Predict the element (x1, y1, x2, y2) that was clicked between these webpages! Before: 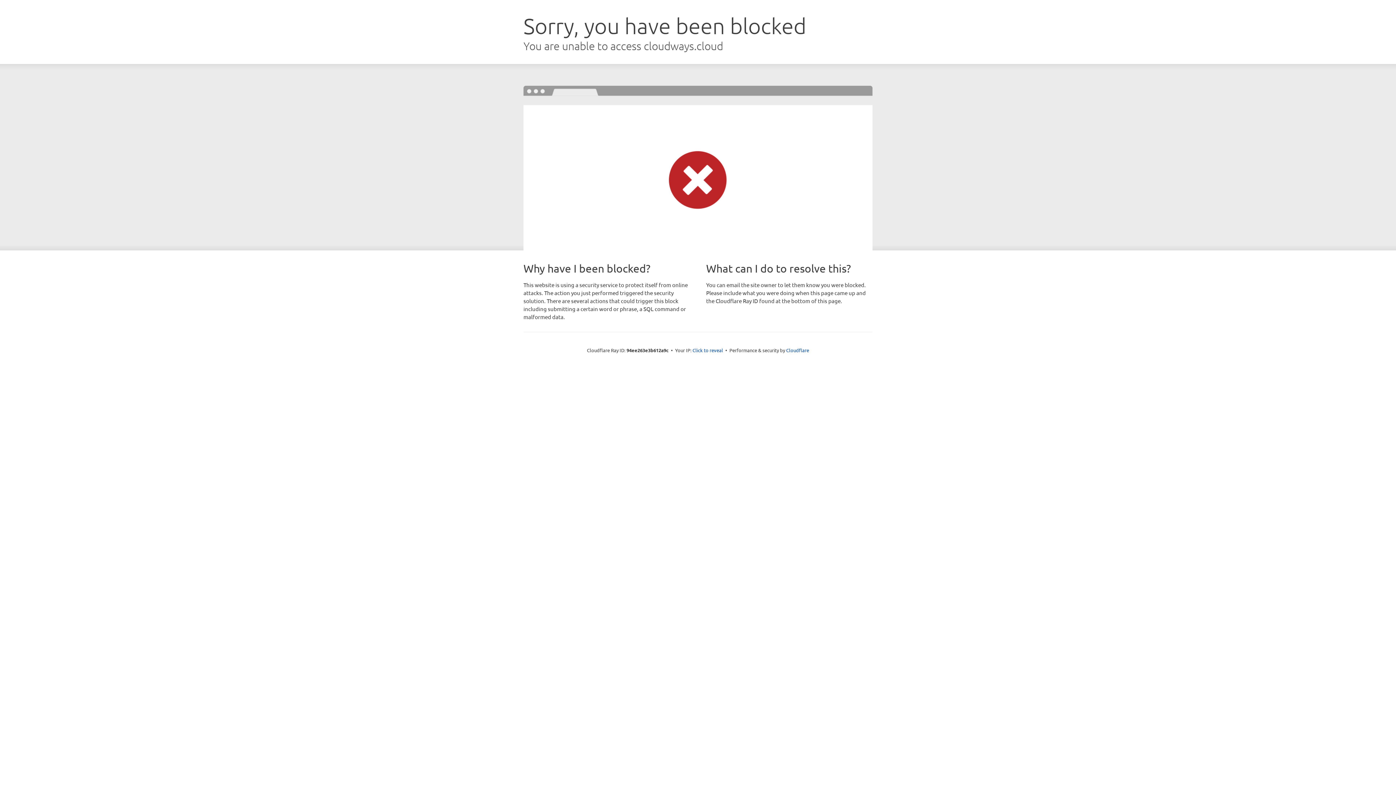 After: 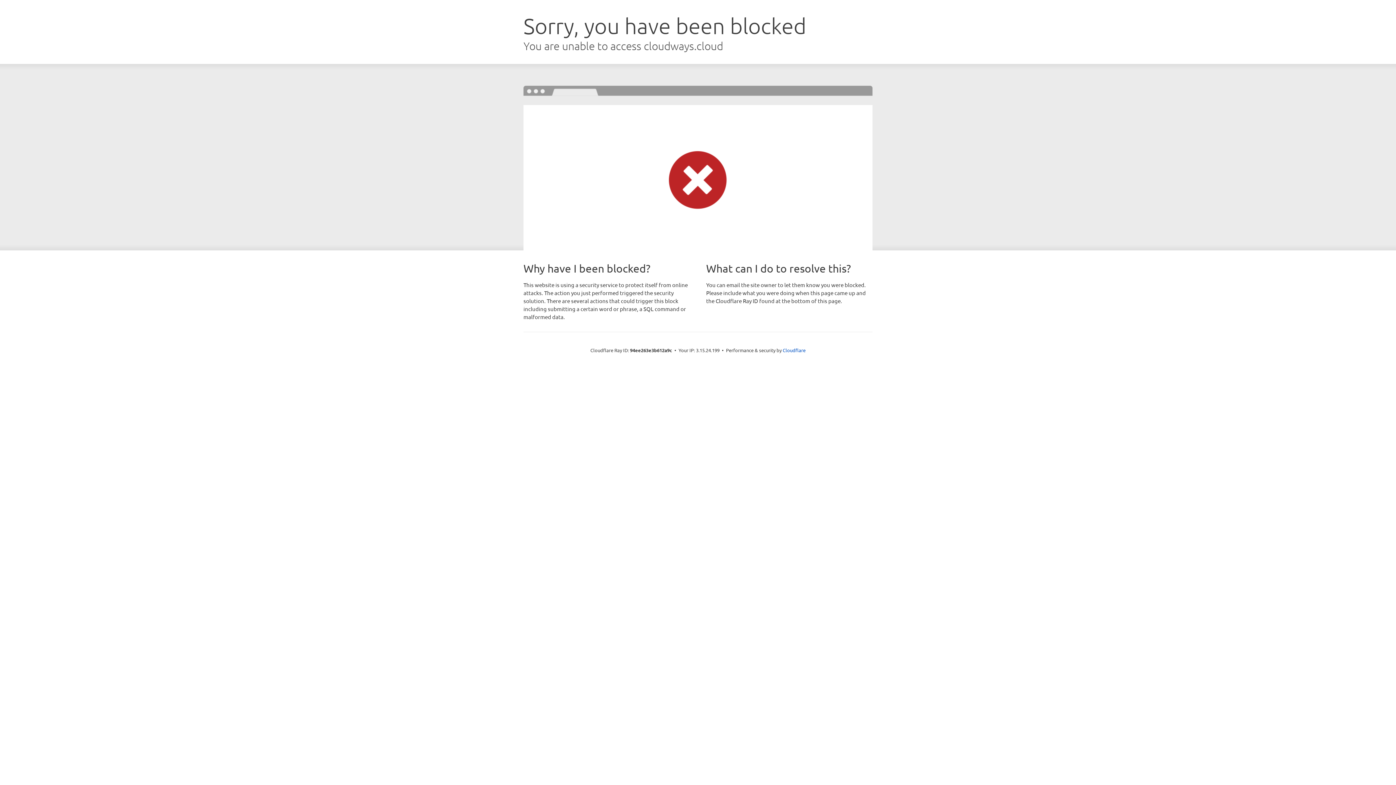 Action: label: Click to reveal bbox: (692, 346, 723, 353)